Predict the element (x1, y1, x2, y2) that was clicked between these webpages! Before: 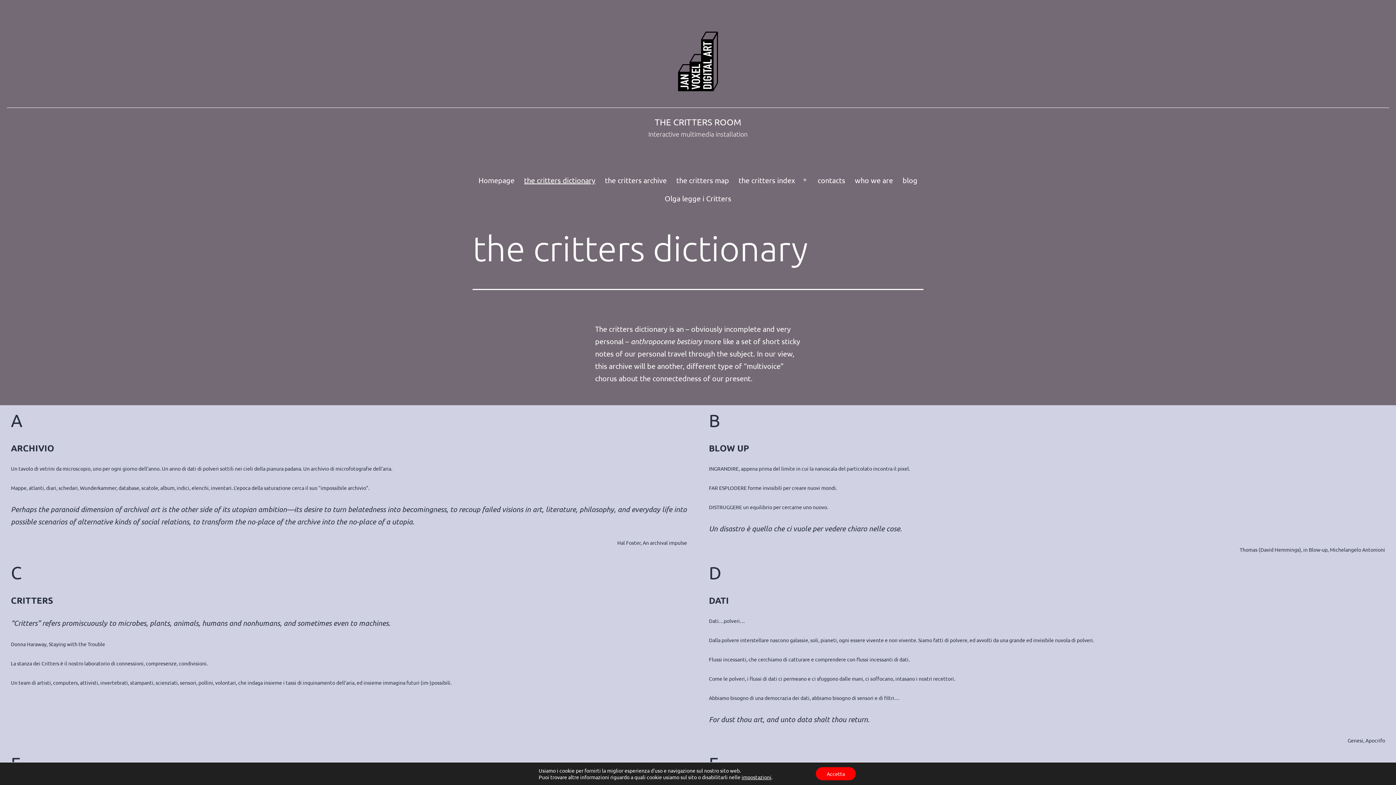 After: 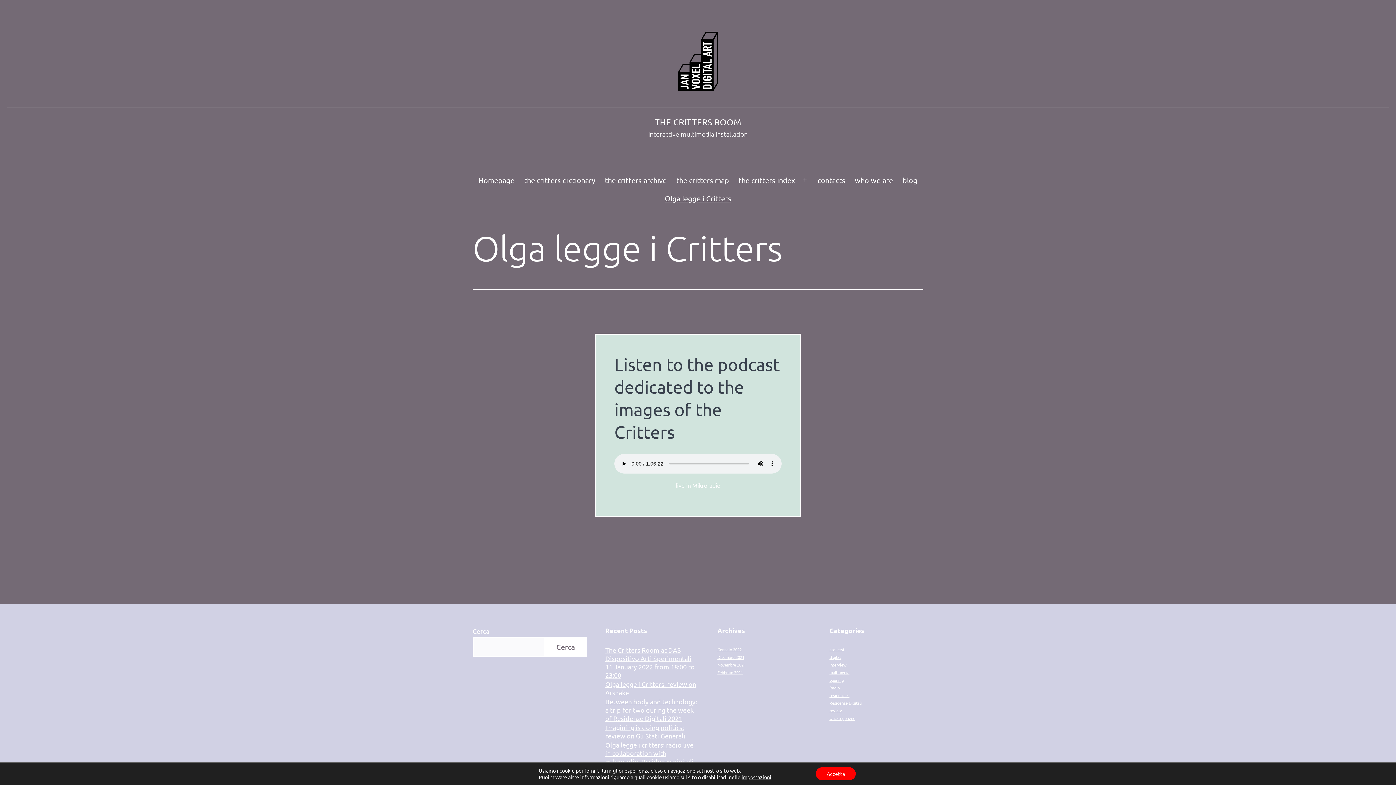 Action: label: Olga legge i Critters bbox: (660, 189, 736, 207)